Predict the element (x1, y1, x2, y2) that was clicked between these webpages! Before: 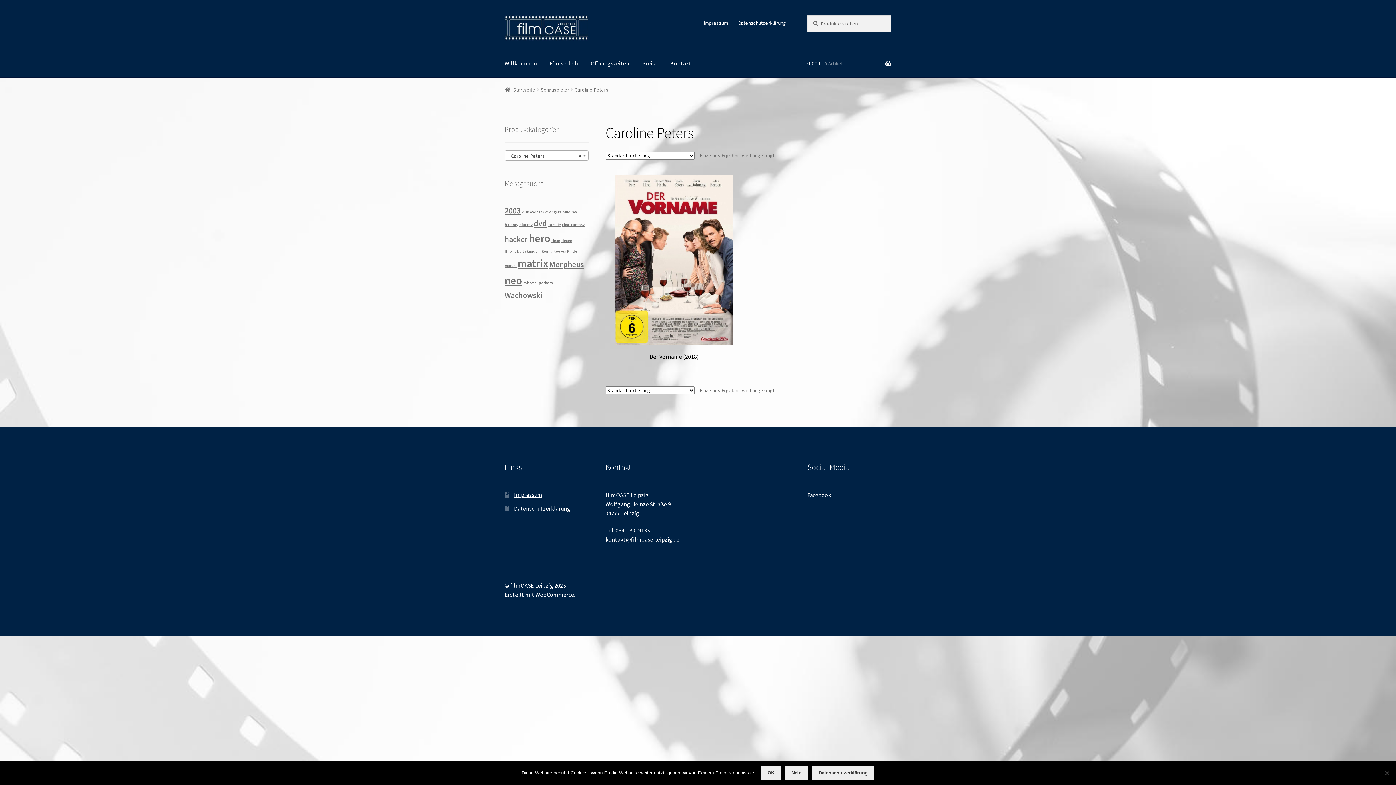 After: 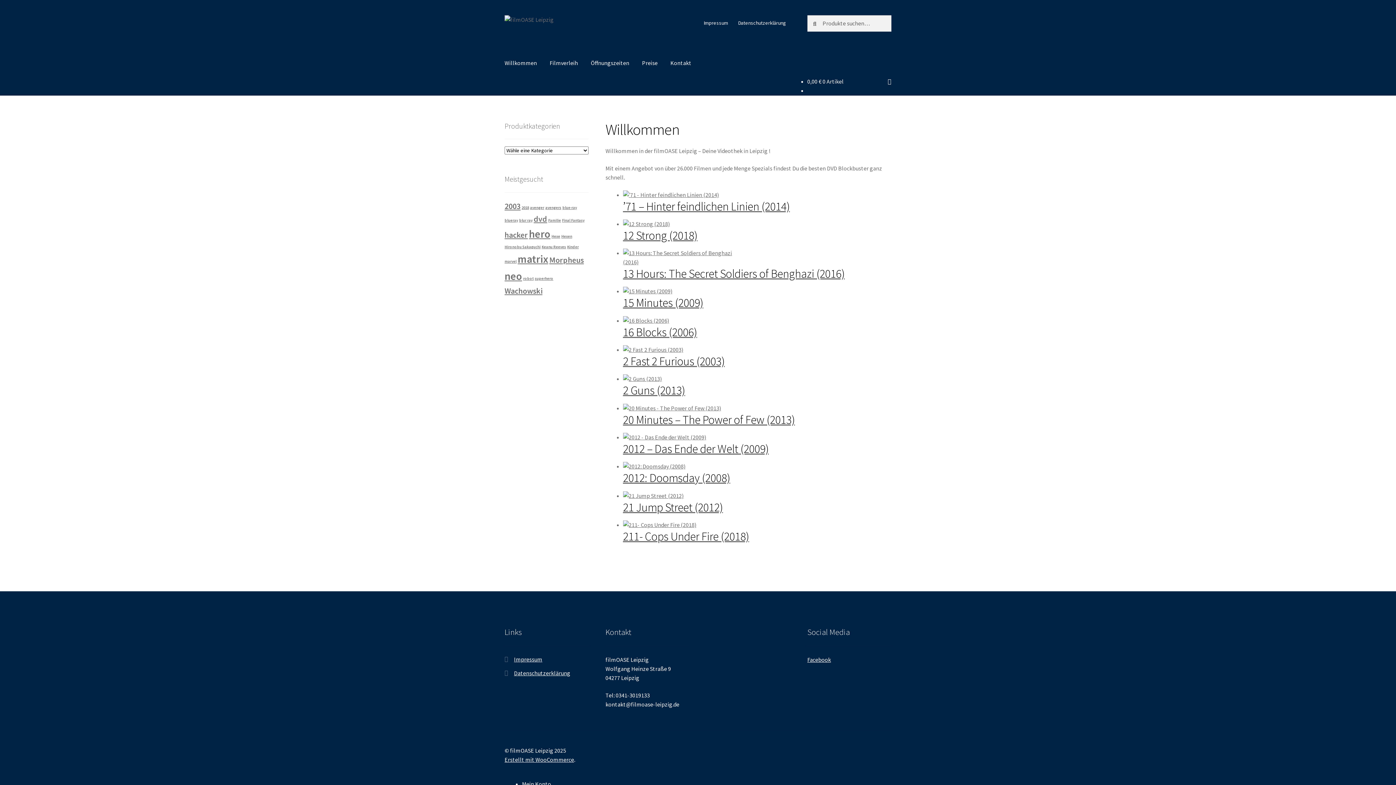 Action: label: Willkommen bbox: (498, 49, 542, 77)